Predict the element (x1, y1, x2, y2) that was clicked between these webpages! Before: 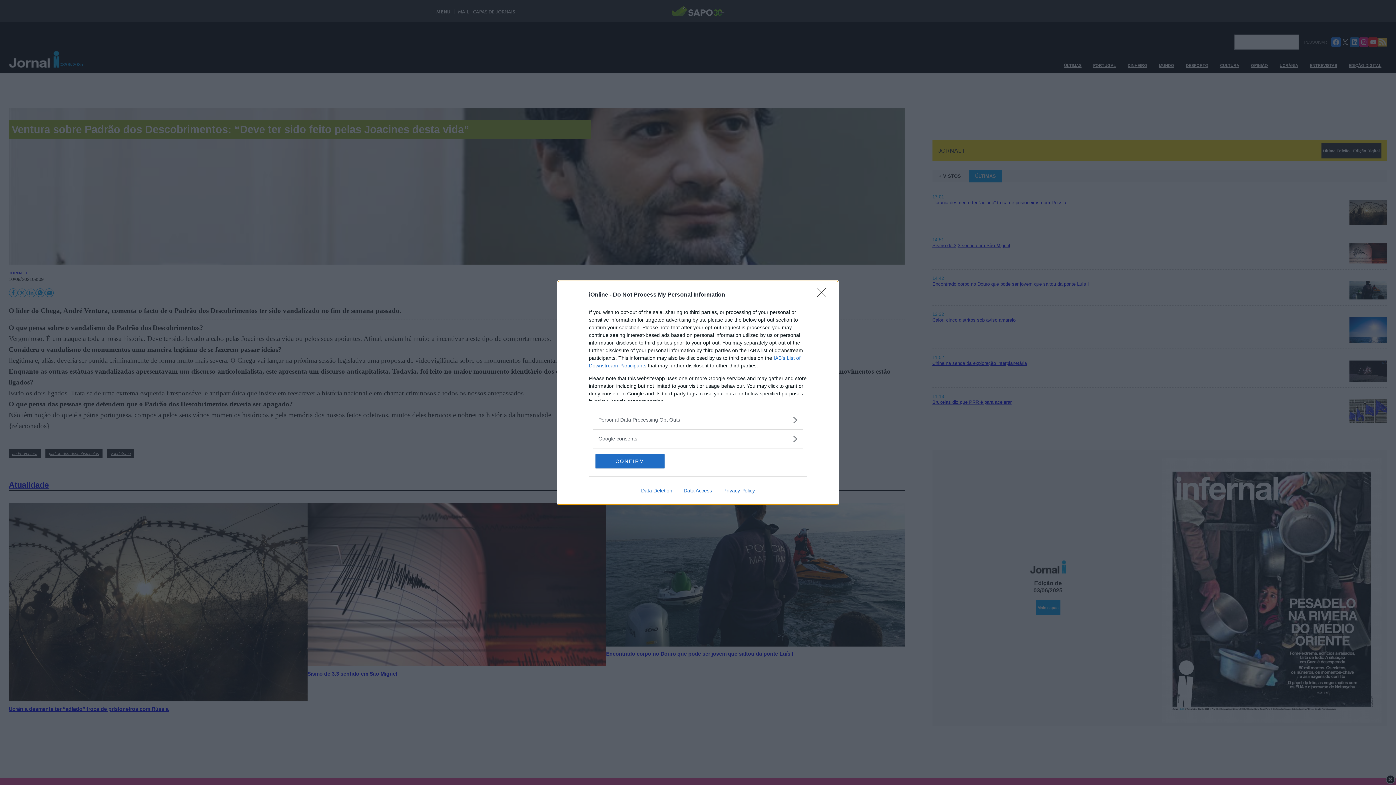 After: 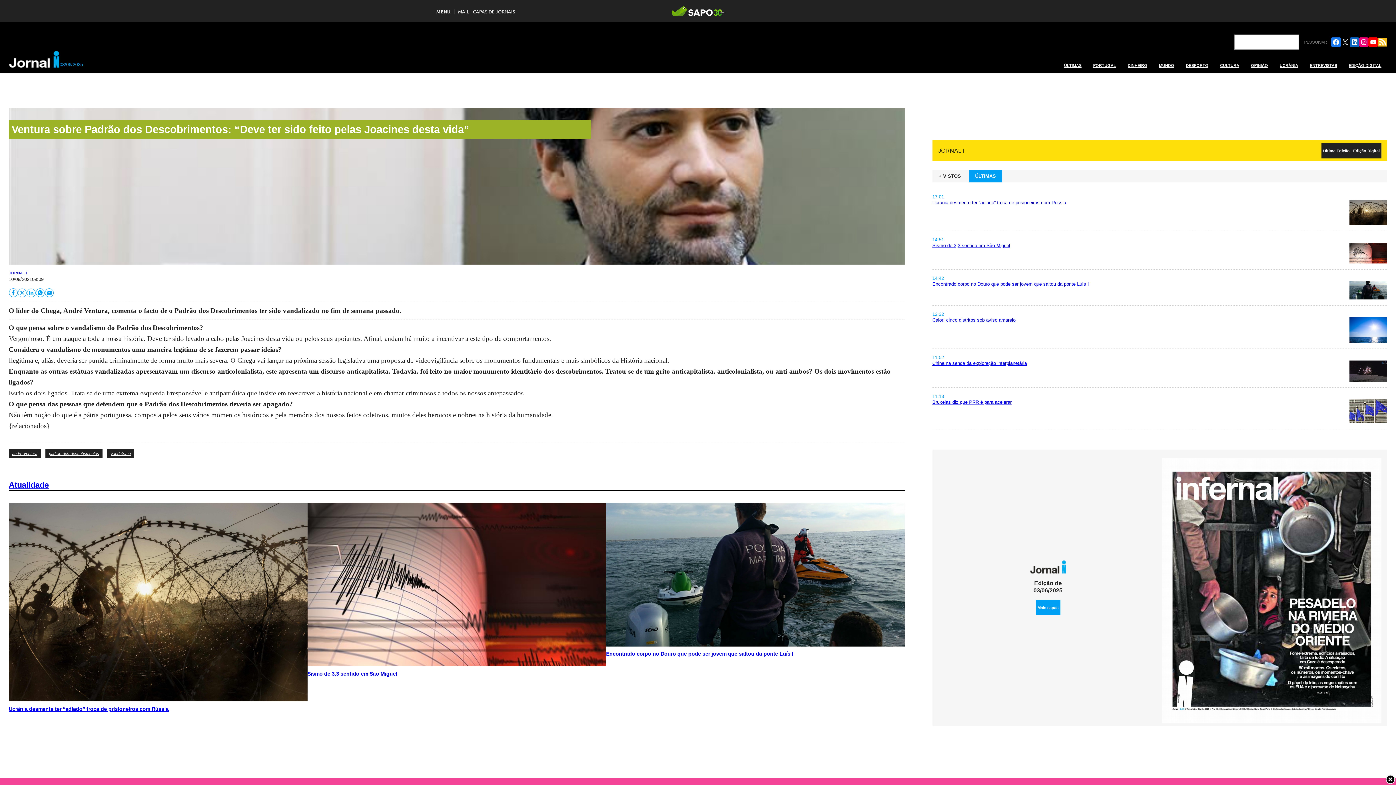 Action: label: Close bbox: (817, 288, 830, 302)